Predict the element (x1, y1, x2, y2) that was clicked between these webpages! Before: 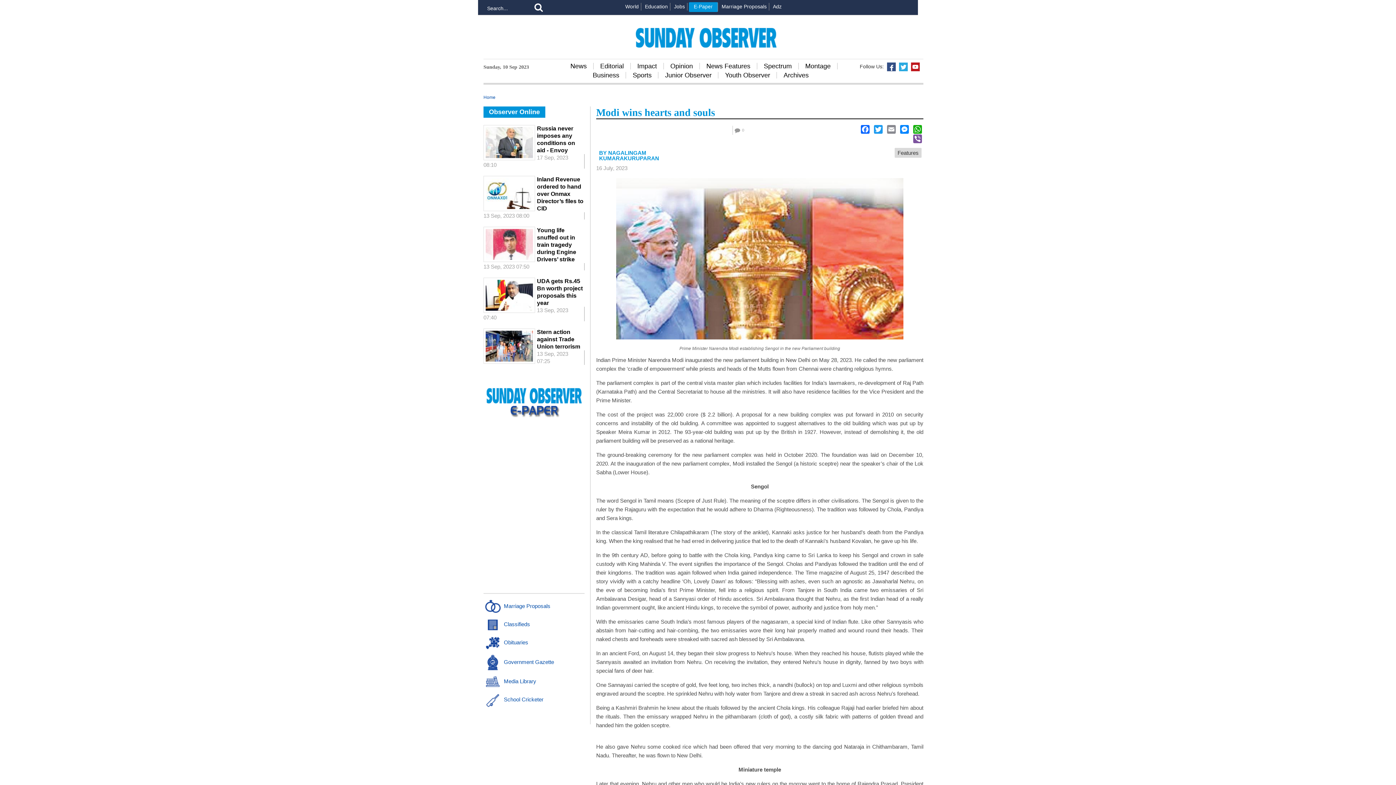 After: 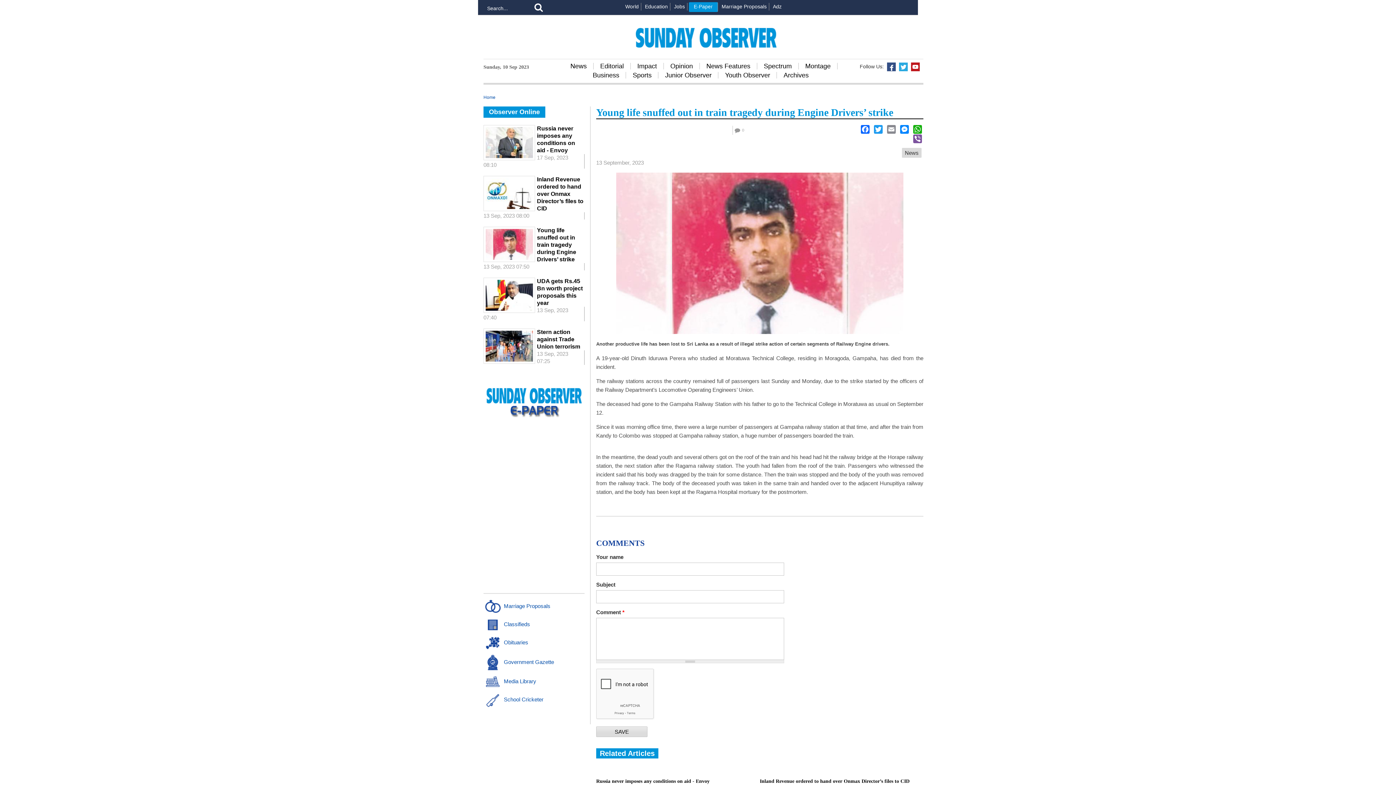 Action: bbox: (485, 240, 533, 247)